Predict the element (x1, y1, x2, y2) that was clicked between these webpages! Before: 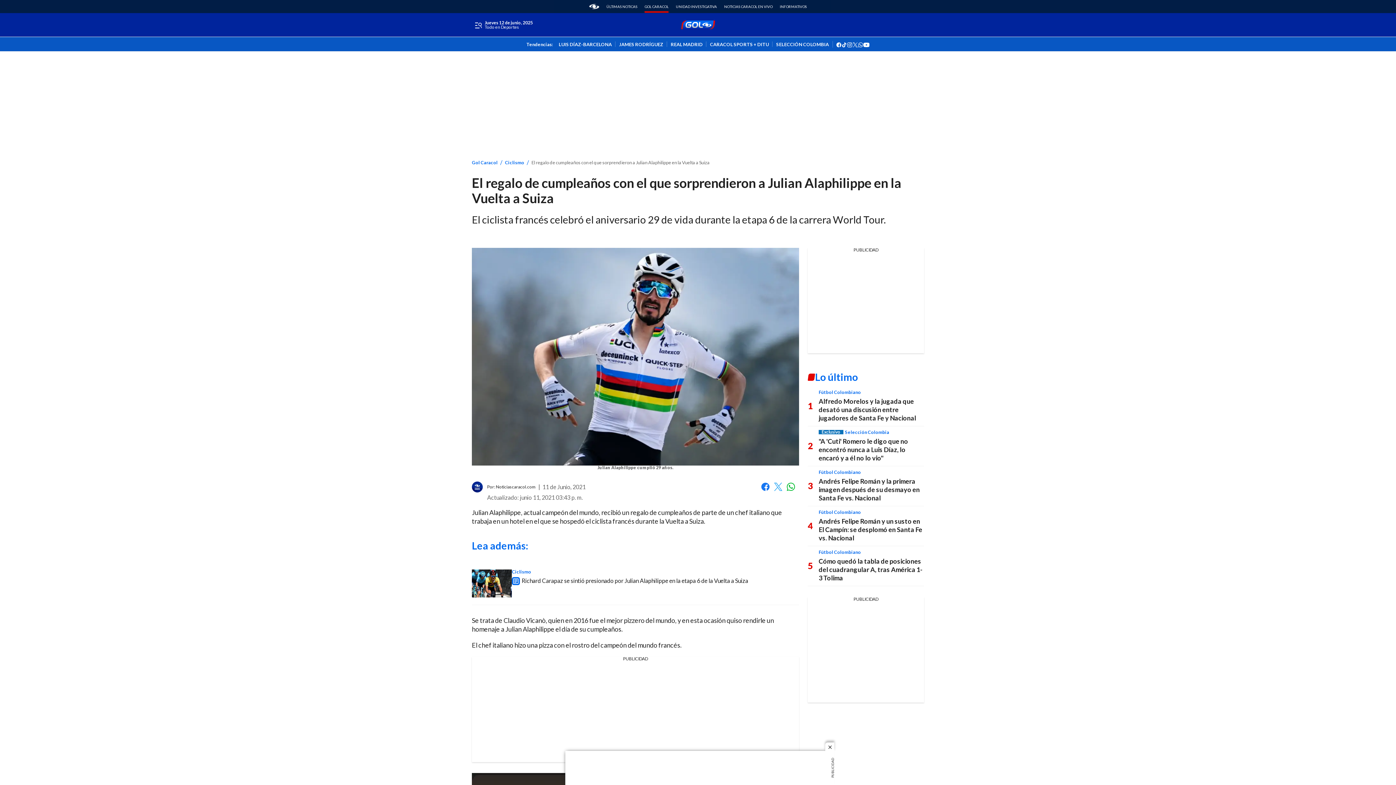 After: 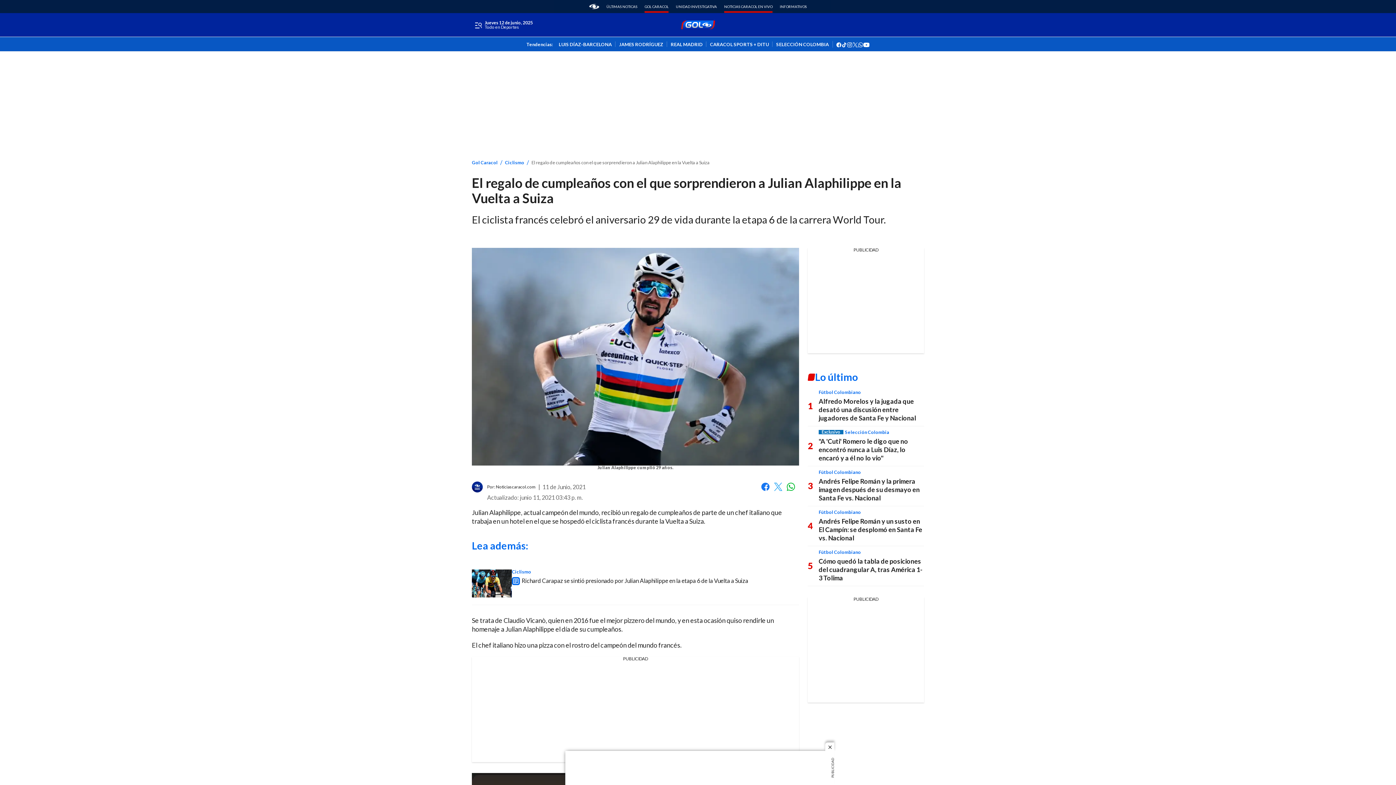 Action: bbox: (724, 4, 772, 8) label: Noticias Caracol En Vivo